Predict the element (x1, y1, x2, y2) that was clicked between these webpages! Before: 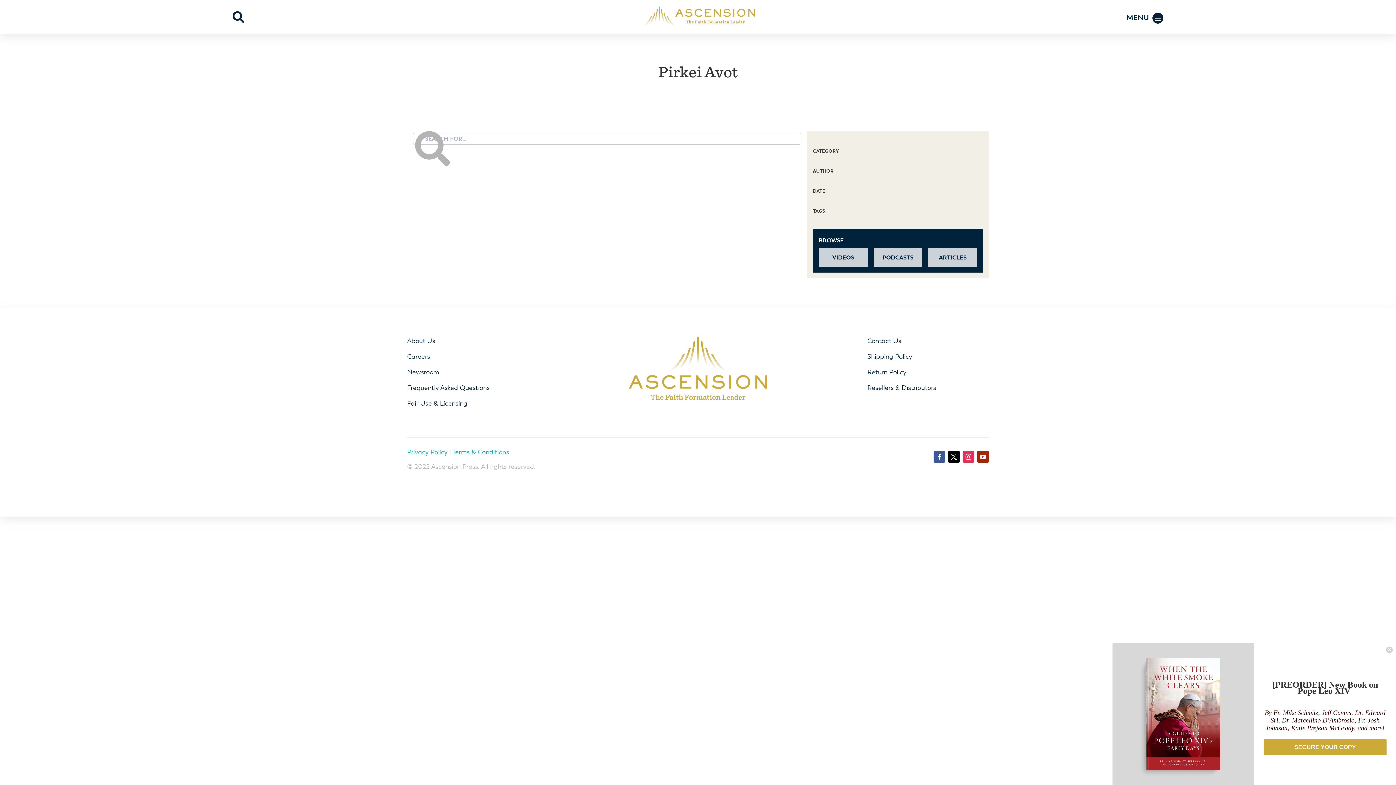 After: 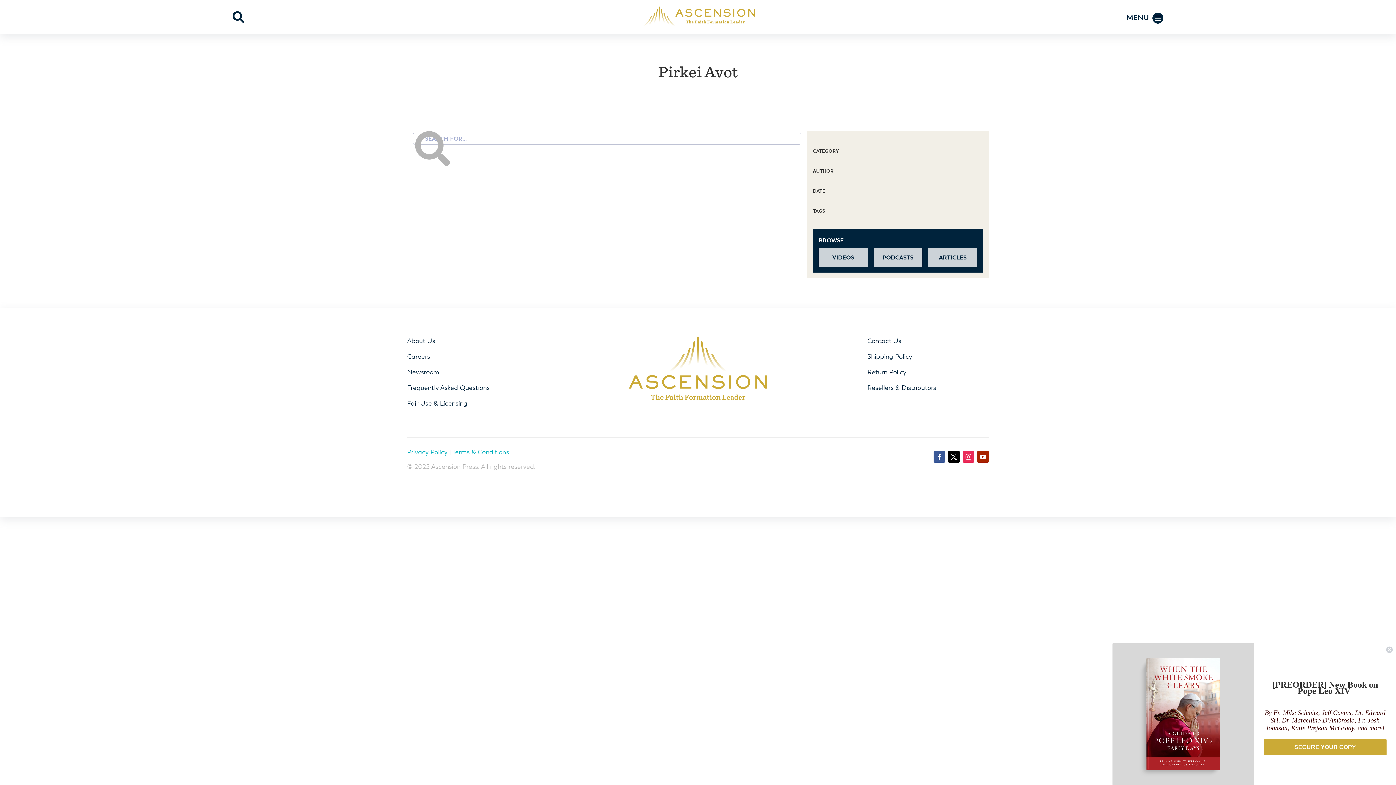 Action: bbox: (962, 451, 974, 462)